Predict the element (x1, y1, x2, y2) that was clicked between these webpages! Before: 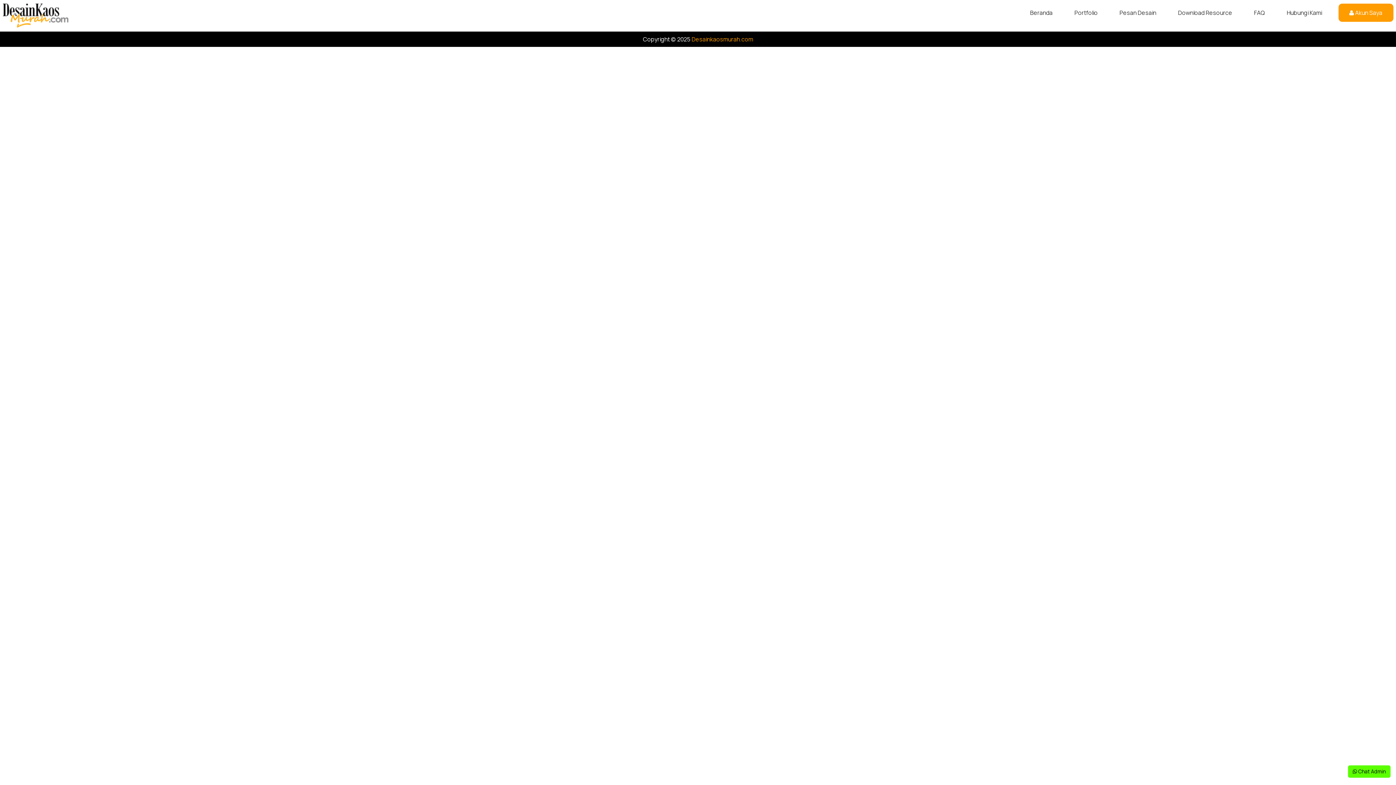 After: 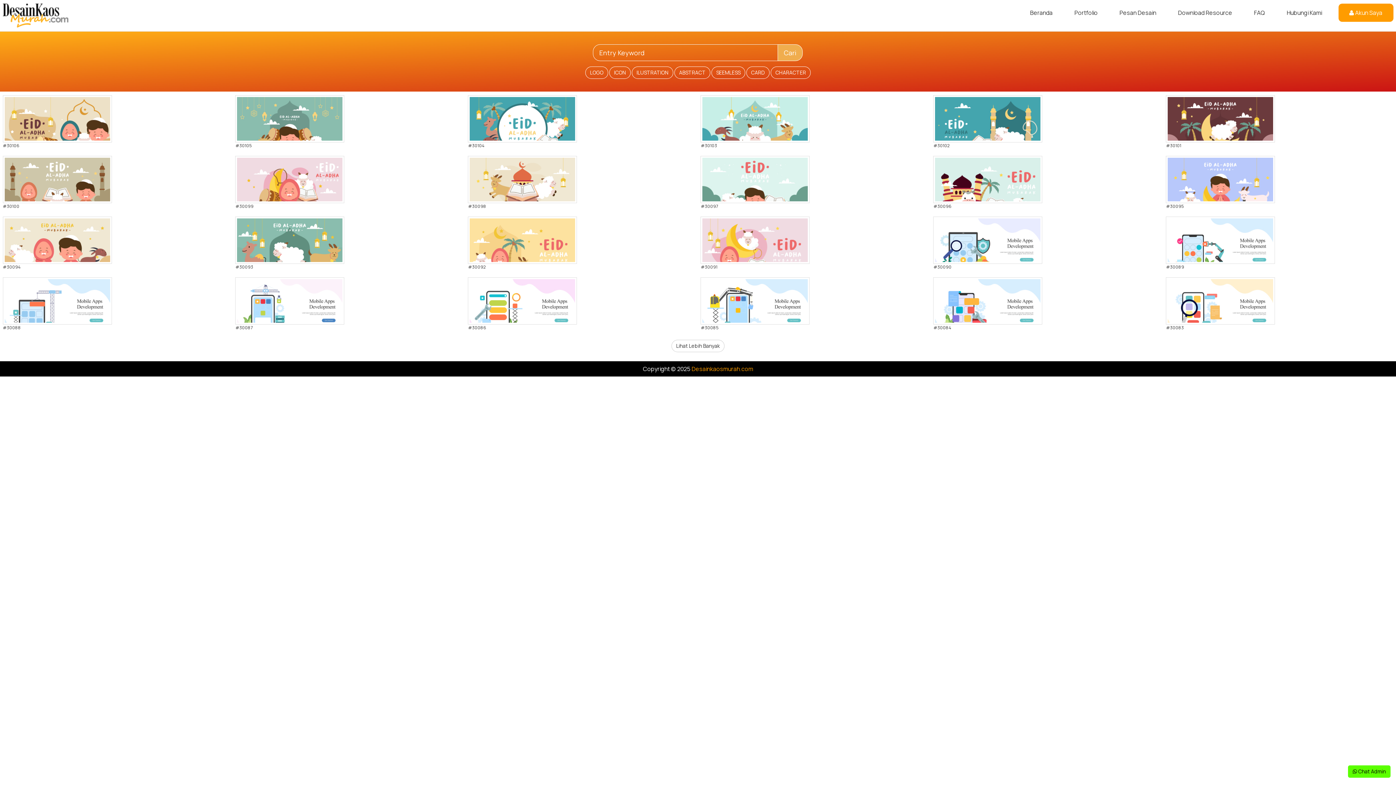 Action: label: Download Resource bbox: (1172, 3, 1238, 21)